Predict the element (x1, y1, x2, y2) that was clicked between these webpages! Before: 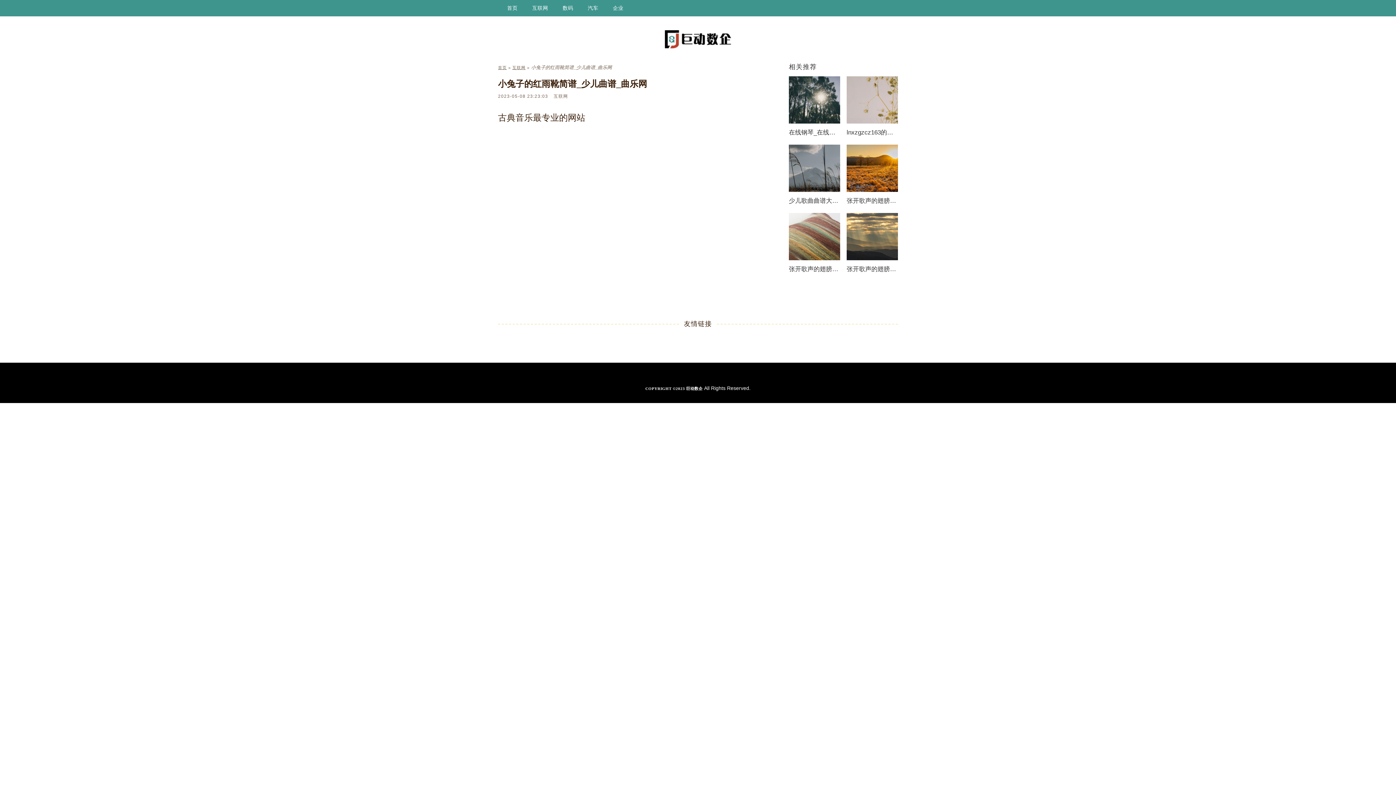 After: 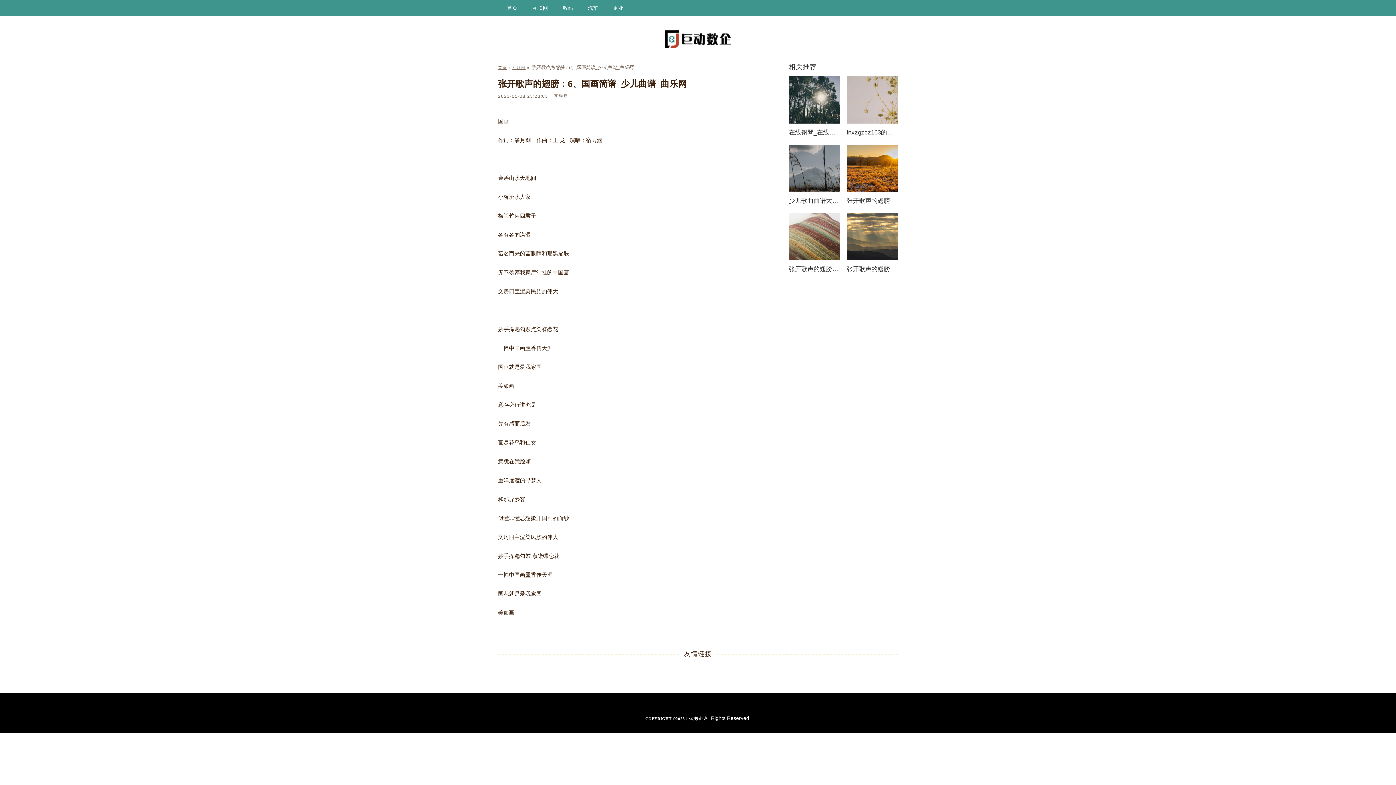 Action: bbox: (789, 213, 840, 260)